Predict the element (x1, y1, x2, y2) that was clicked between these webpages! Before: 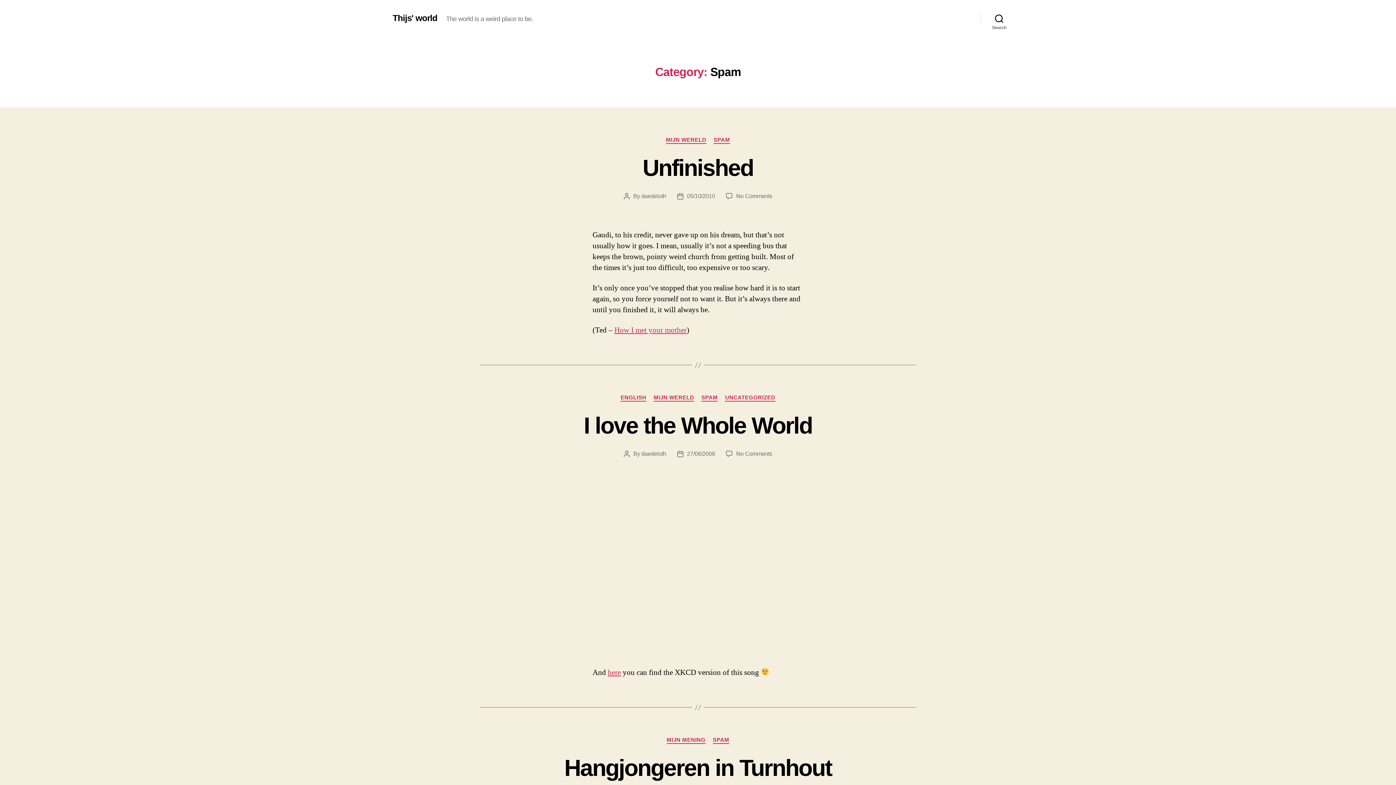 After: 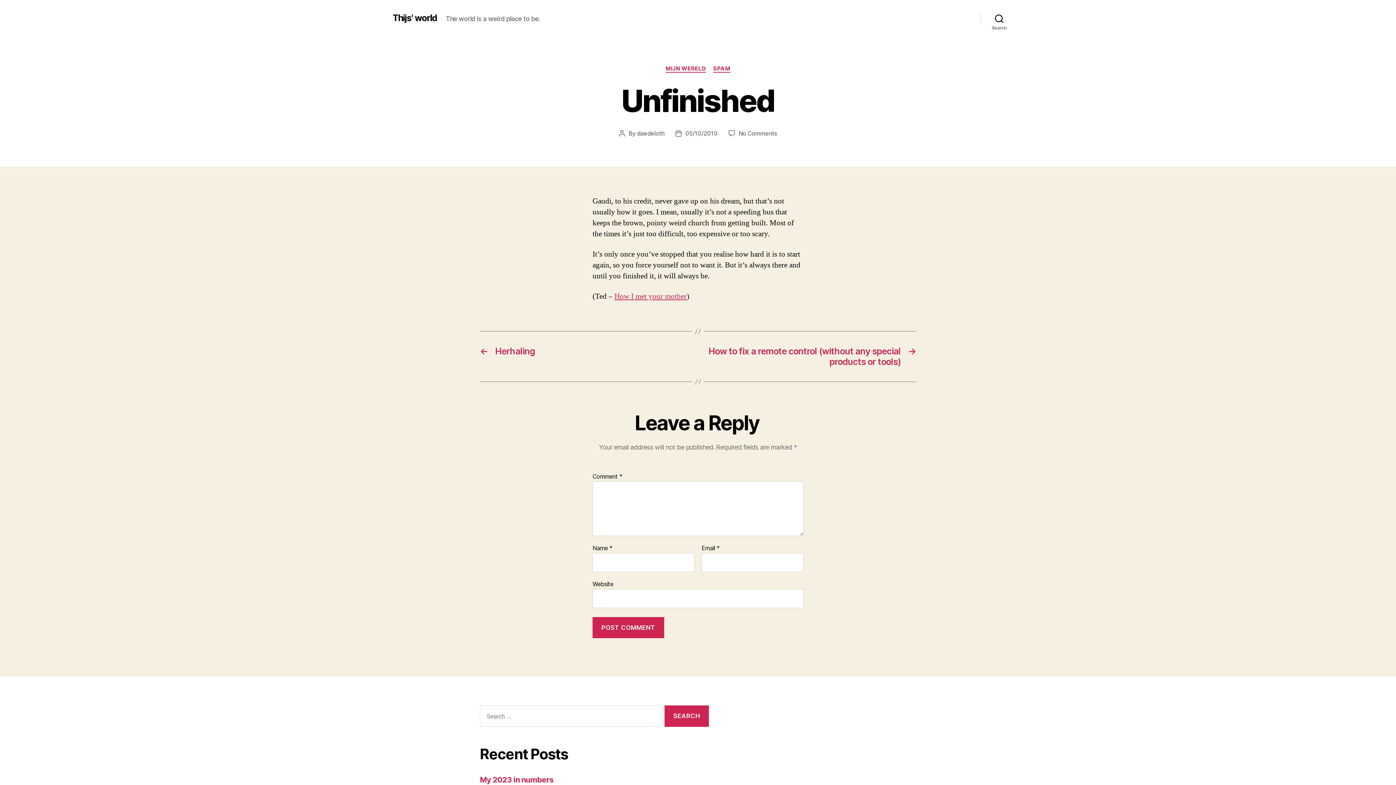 Action: bbox: (642, 154, 753, 180) label: Unfinished